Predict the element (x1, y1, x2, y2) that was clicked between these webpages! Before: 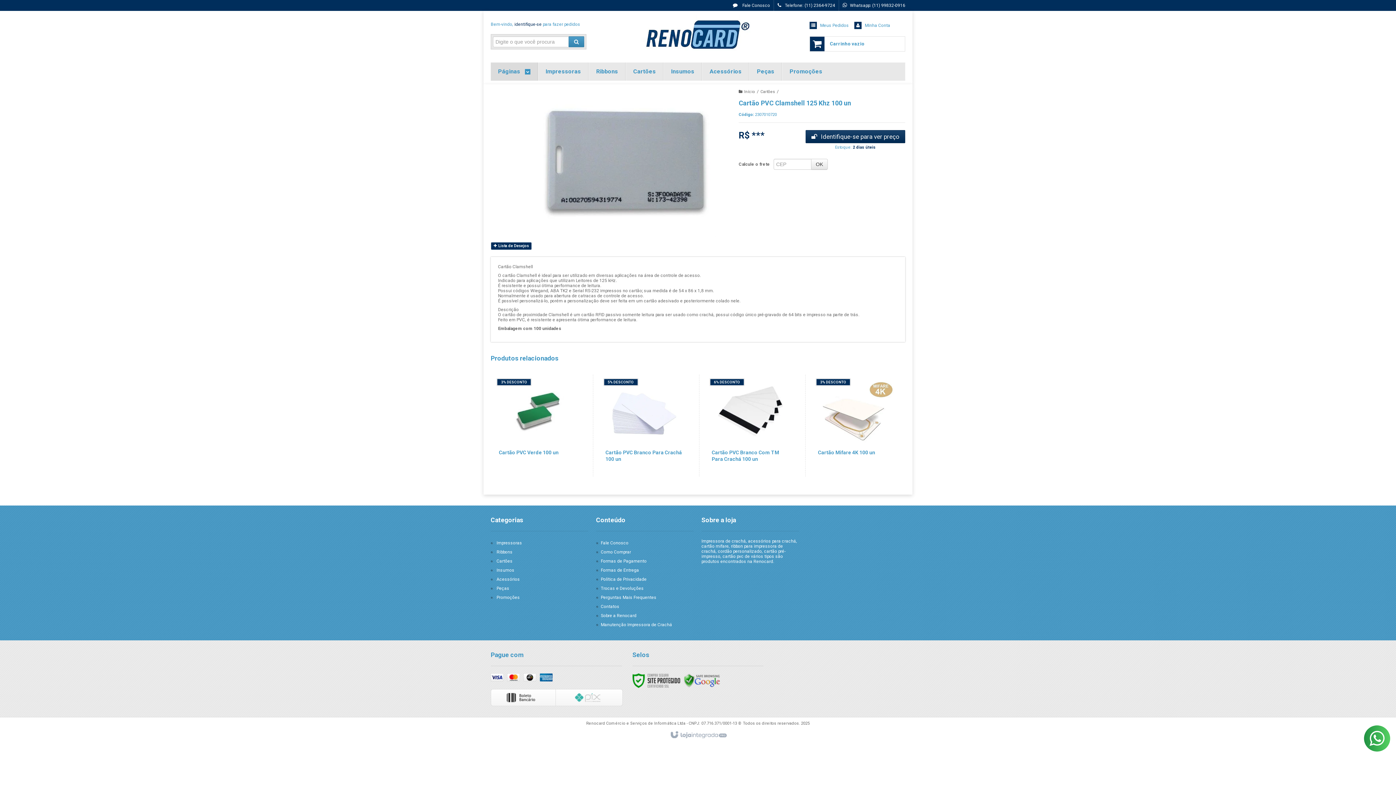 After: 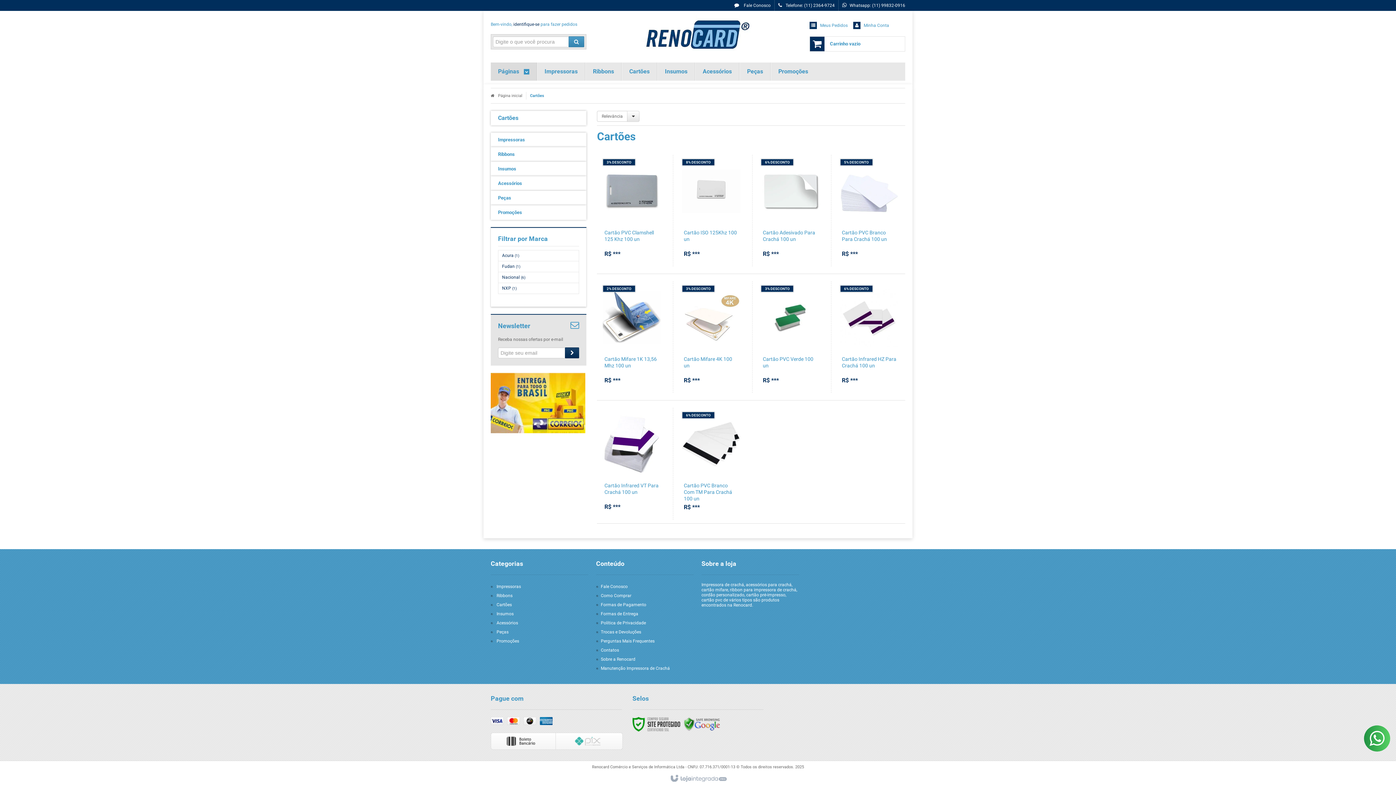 Action: bbox: (633, 62, 656, 80) label: Cartões